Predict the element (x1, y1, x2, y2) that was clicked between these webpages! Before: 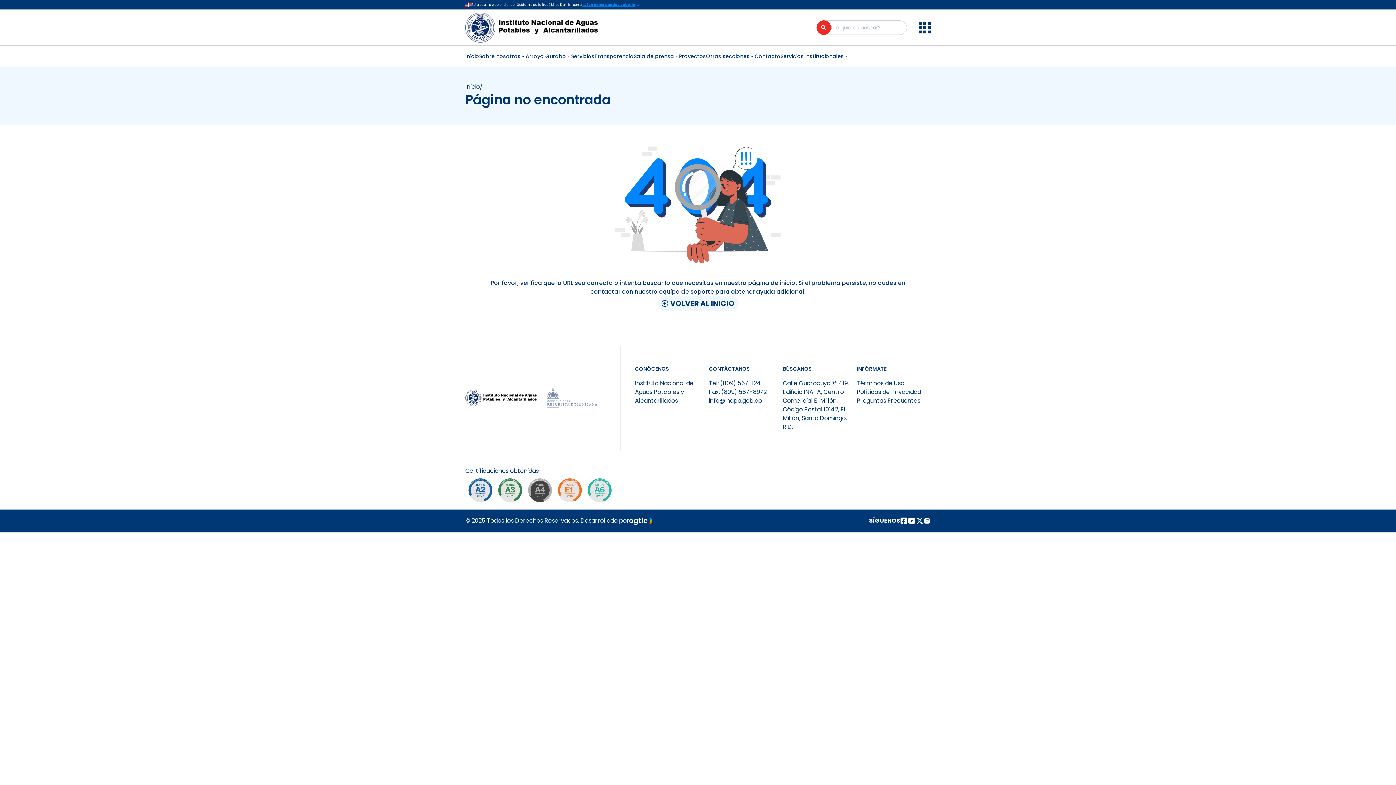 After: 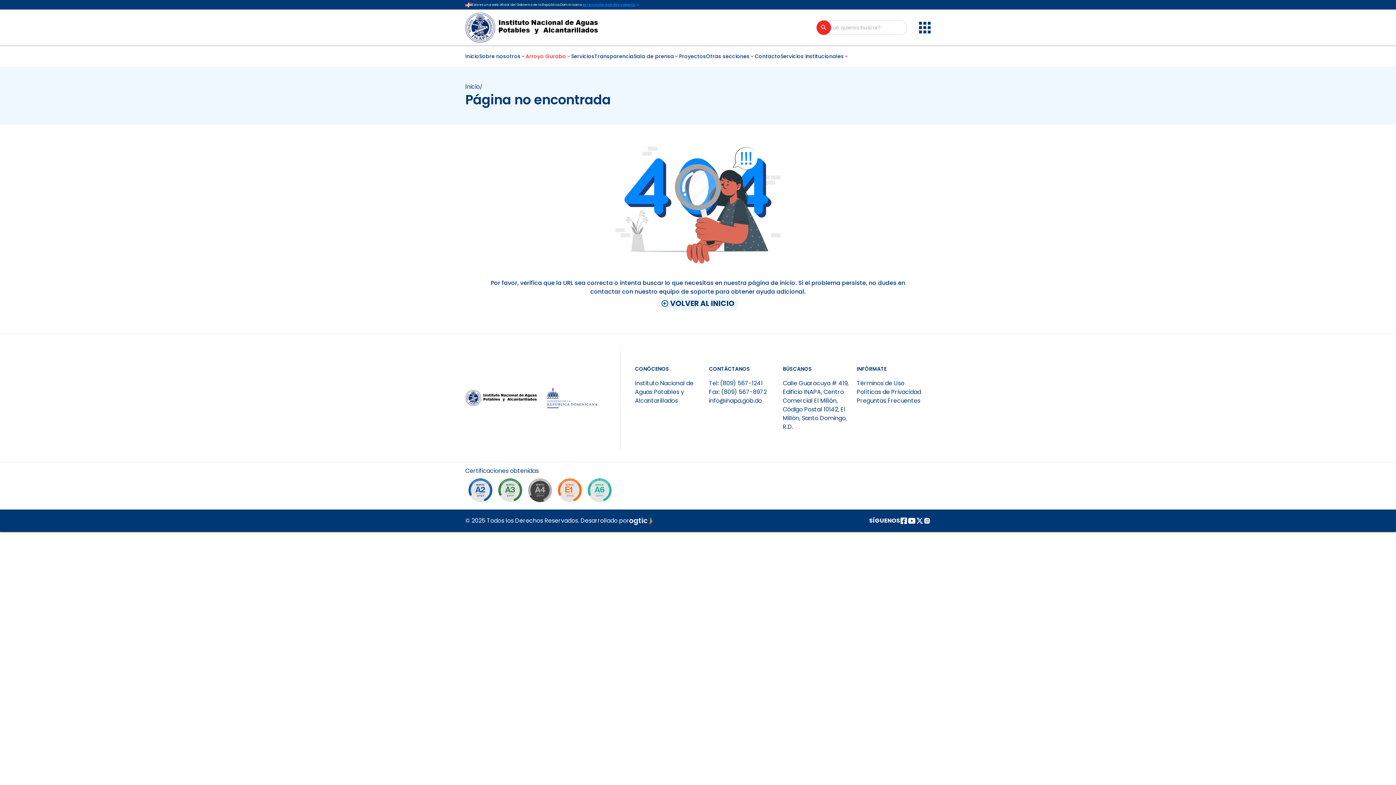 Action: label: Arroyo Gurabo bbox: (525, 52, 571, 60)